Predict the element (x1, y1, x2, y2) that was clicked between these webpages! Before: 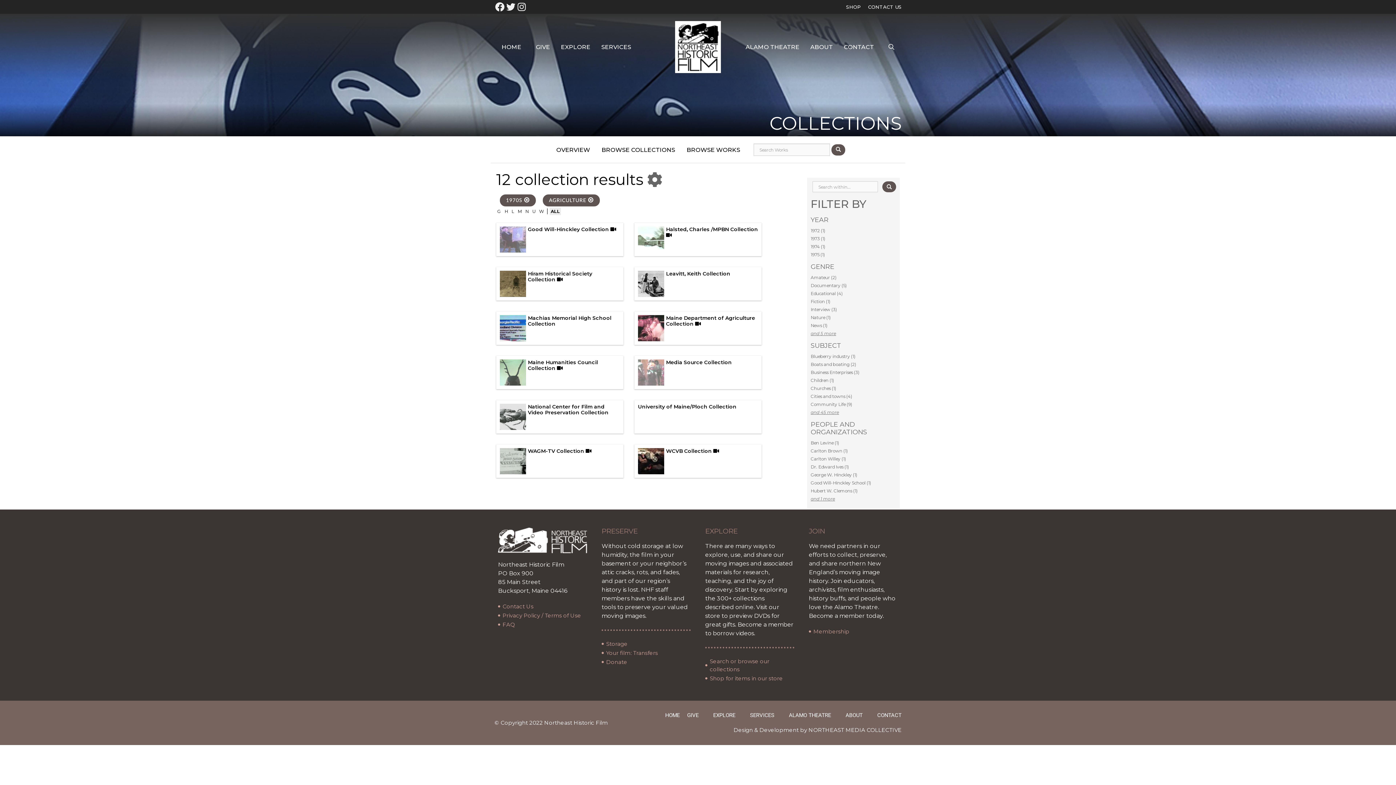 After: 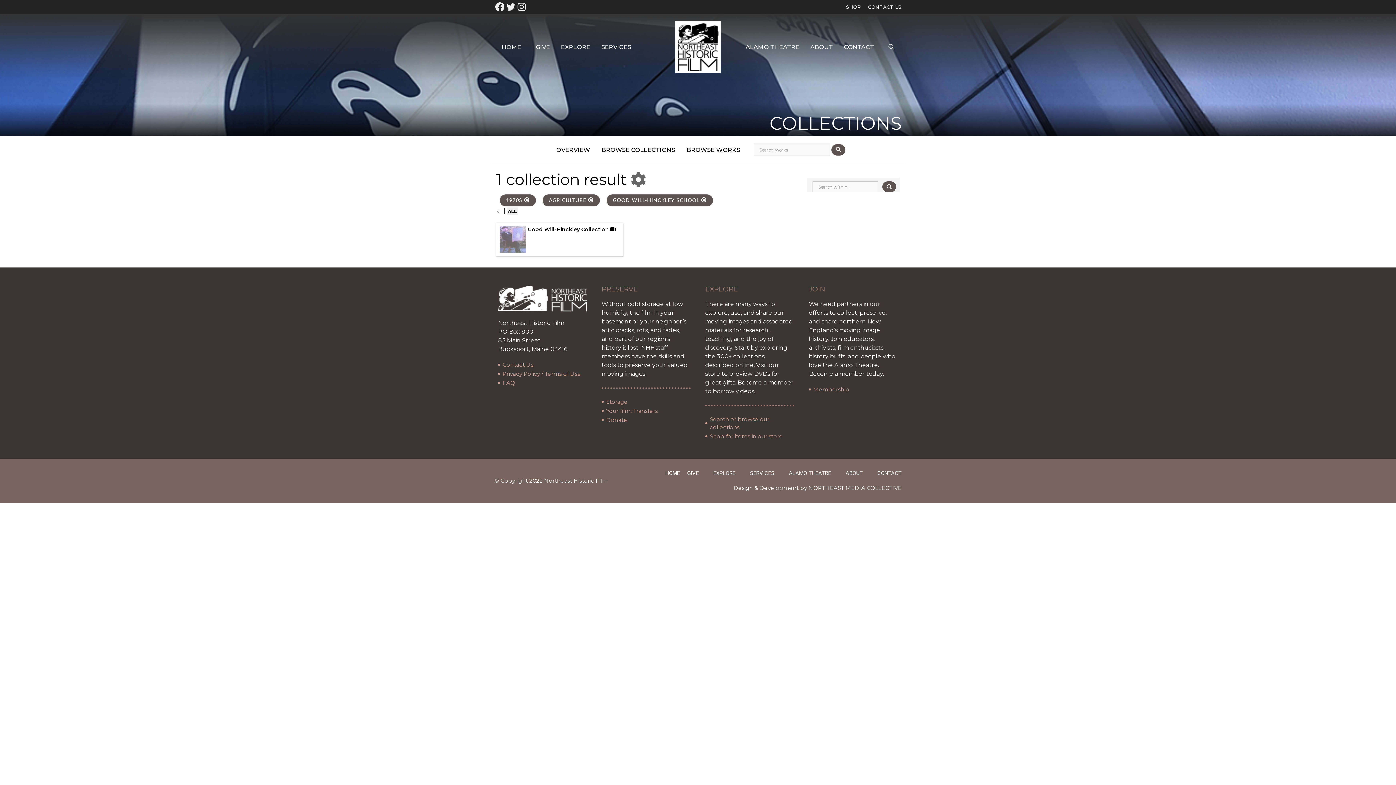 Action: bbox: (810, 480, 871, 485) label: Good Will-Hinckley School (1)